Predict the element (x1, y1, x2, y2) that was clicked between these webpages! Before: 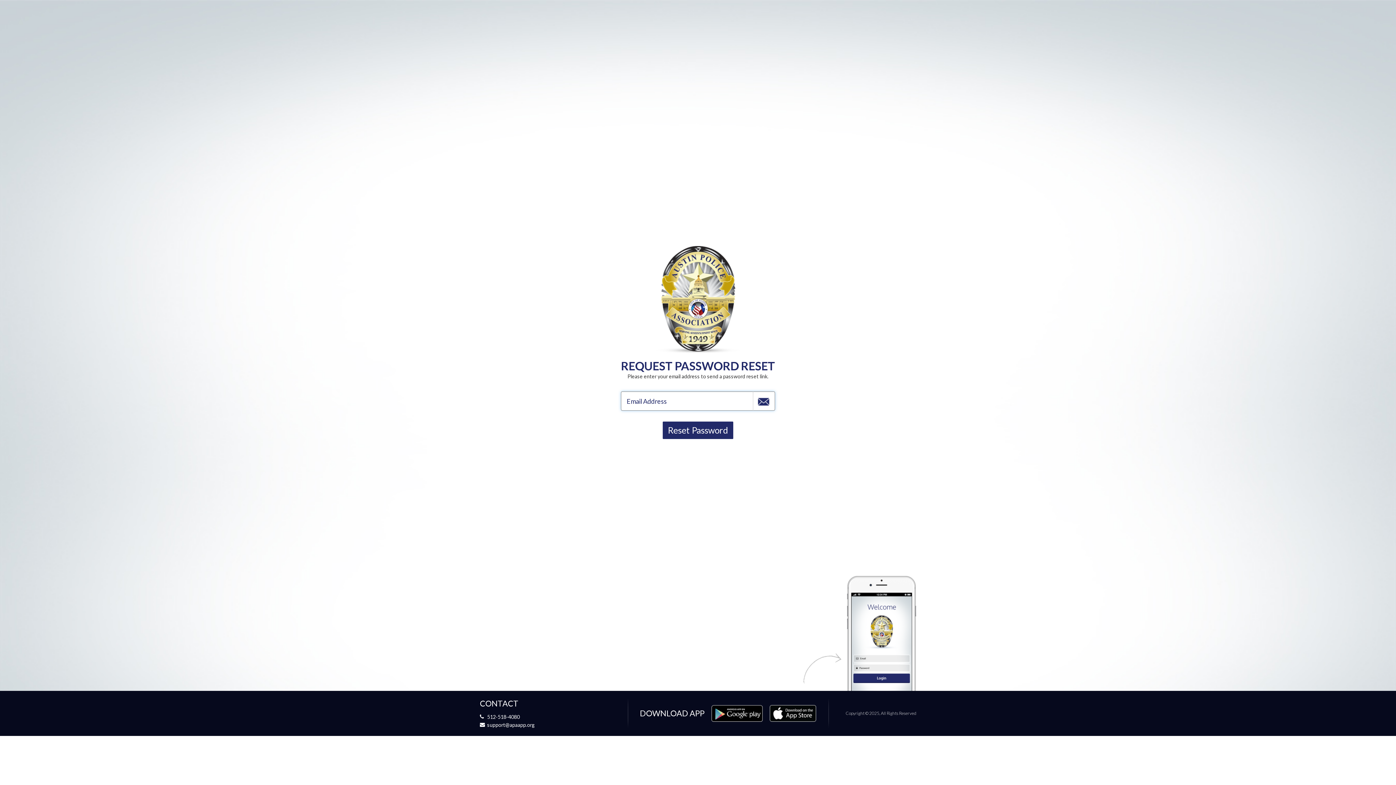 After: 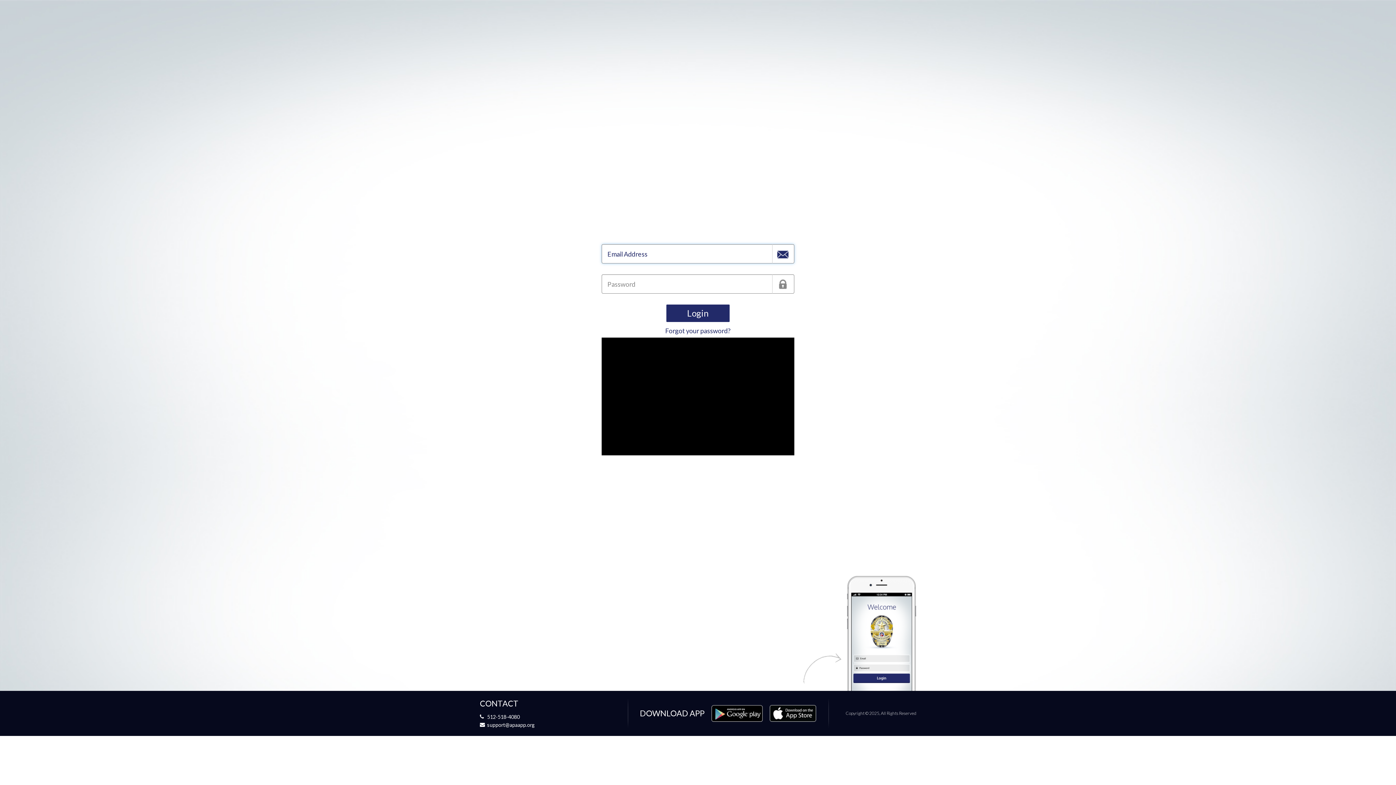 Action: bbox: (656, 246, 740, 353)